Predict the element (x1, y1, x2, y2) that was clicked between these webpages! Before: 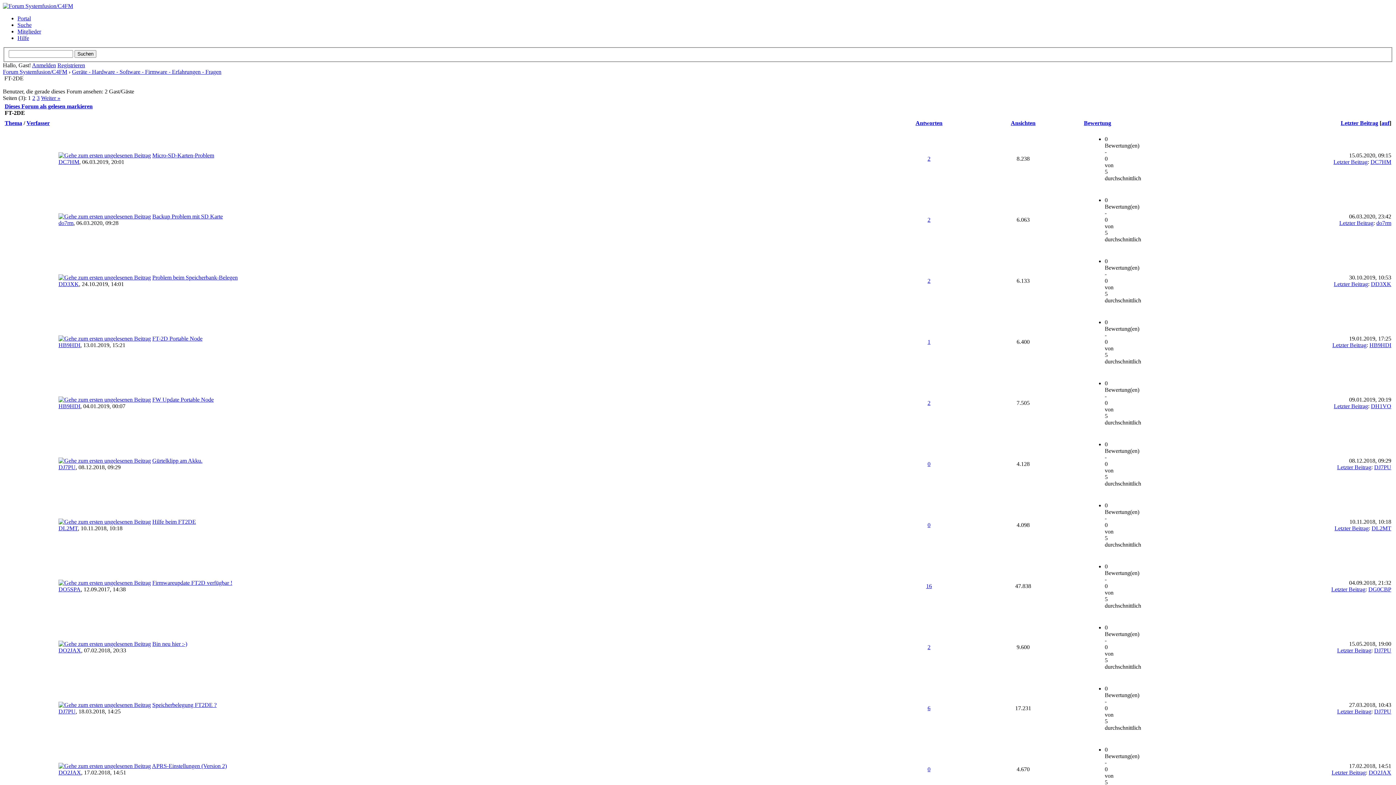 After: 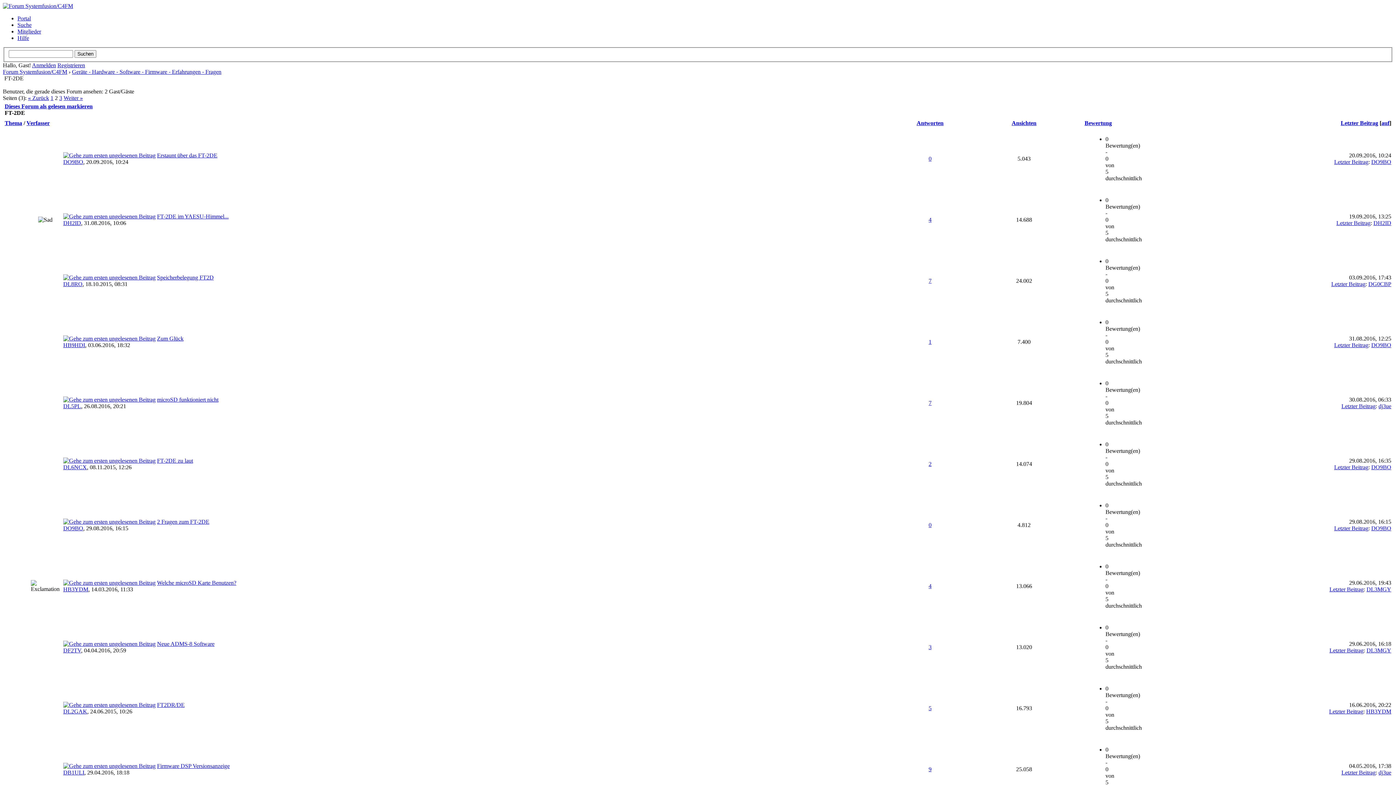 Action: label: Weiter » bbox: (41, 94, 60, 100)